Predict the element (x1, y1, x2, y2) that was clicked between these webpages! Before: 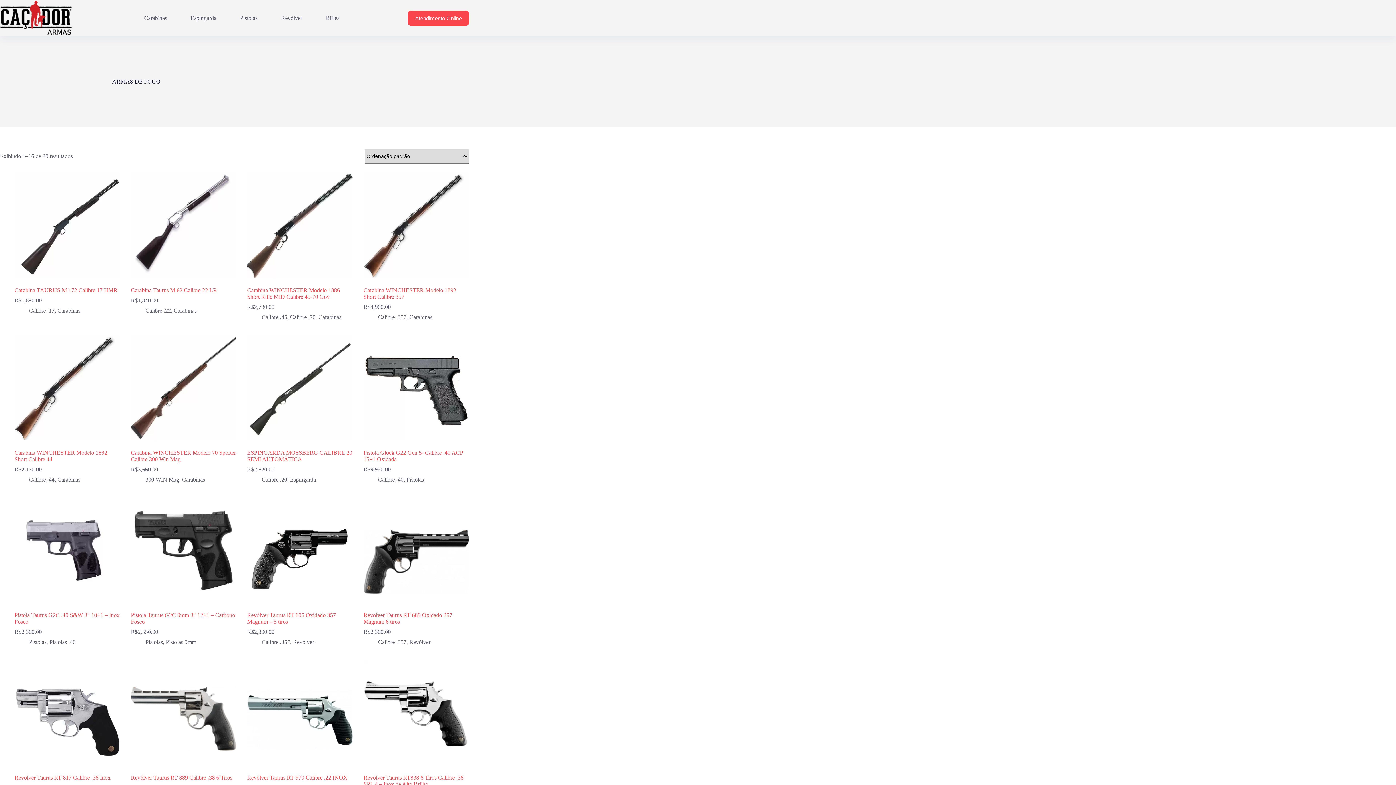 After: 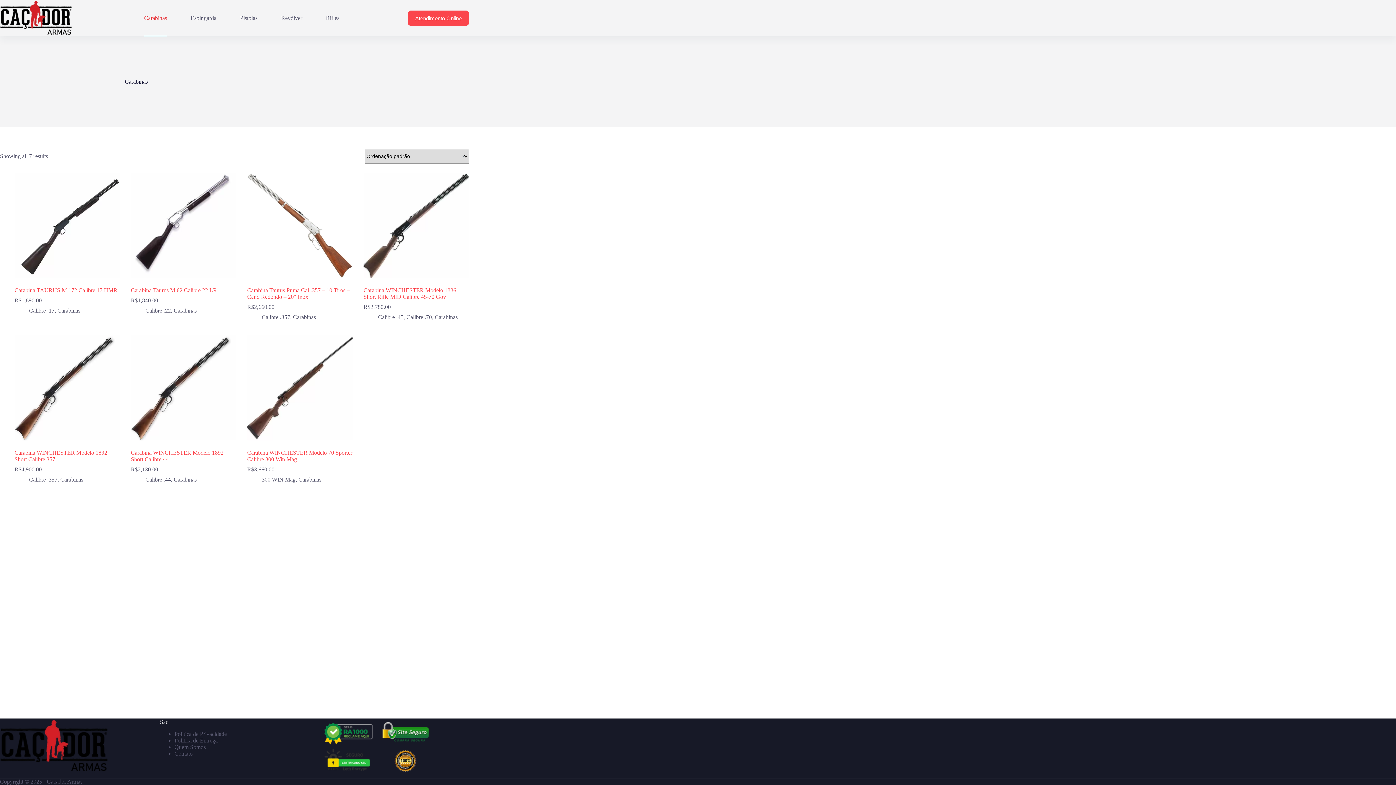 Action: label: Carabinas bbox: (57, 307, 80, 313)